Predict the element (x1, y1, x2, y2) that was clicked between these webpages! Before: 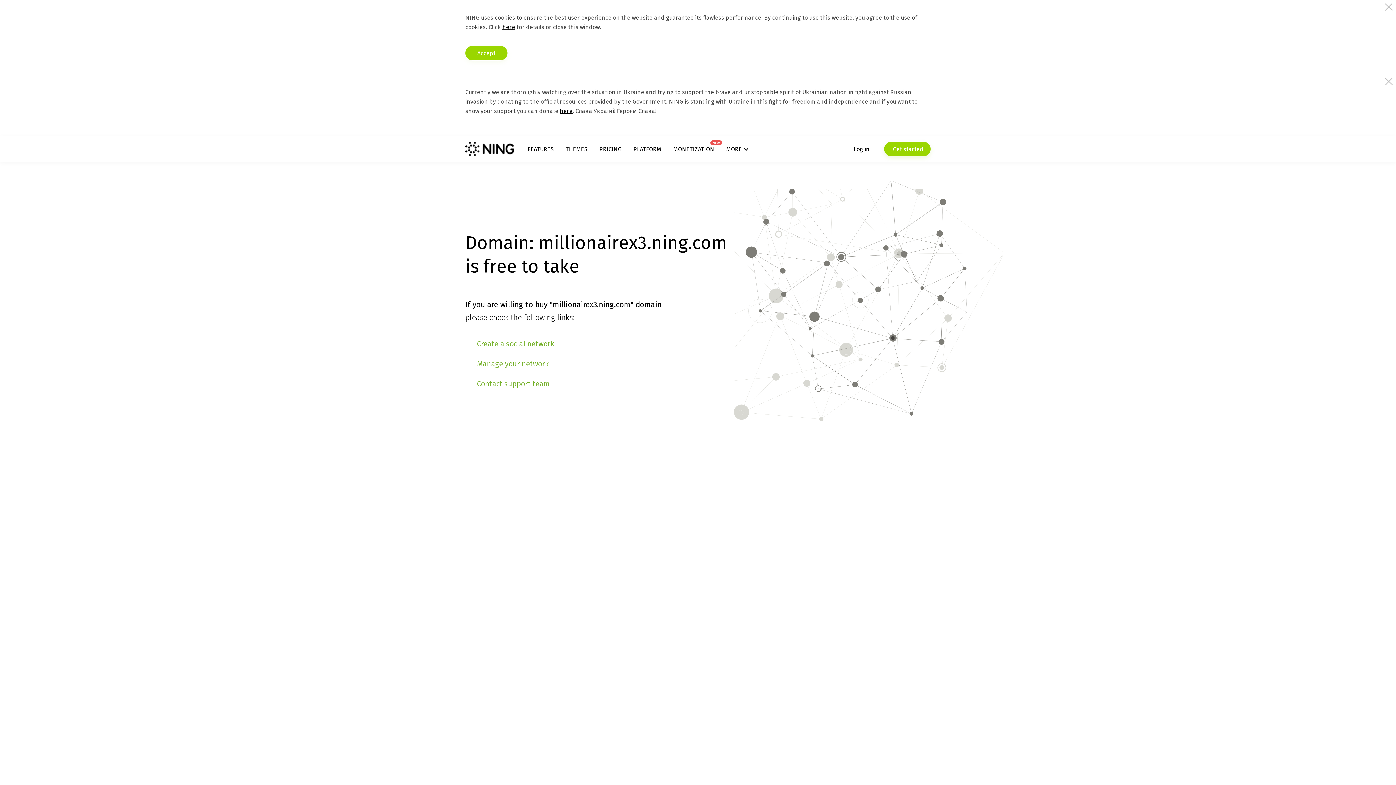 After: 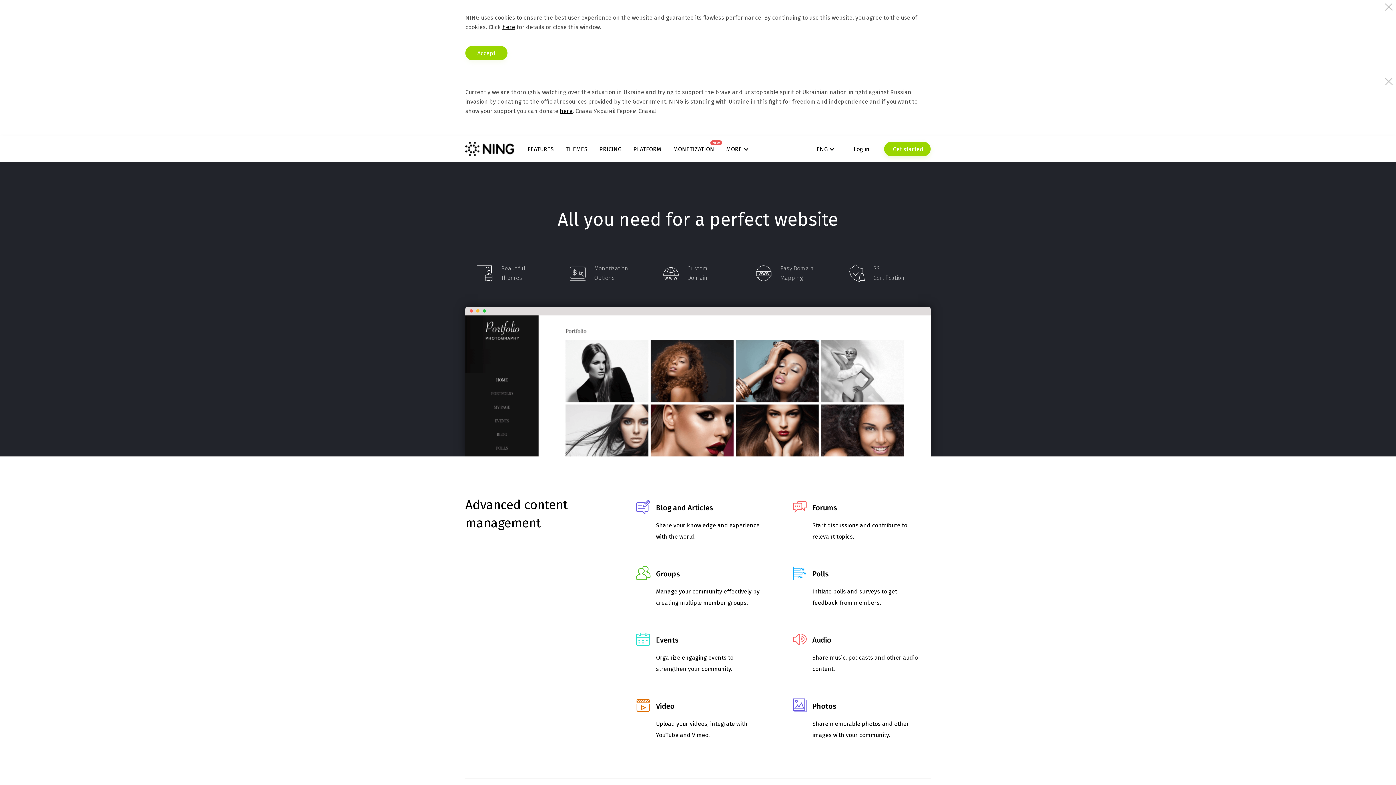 Action: label: FEATURES bbox: (527, 145, 553, 152)